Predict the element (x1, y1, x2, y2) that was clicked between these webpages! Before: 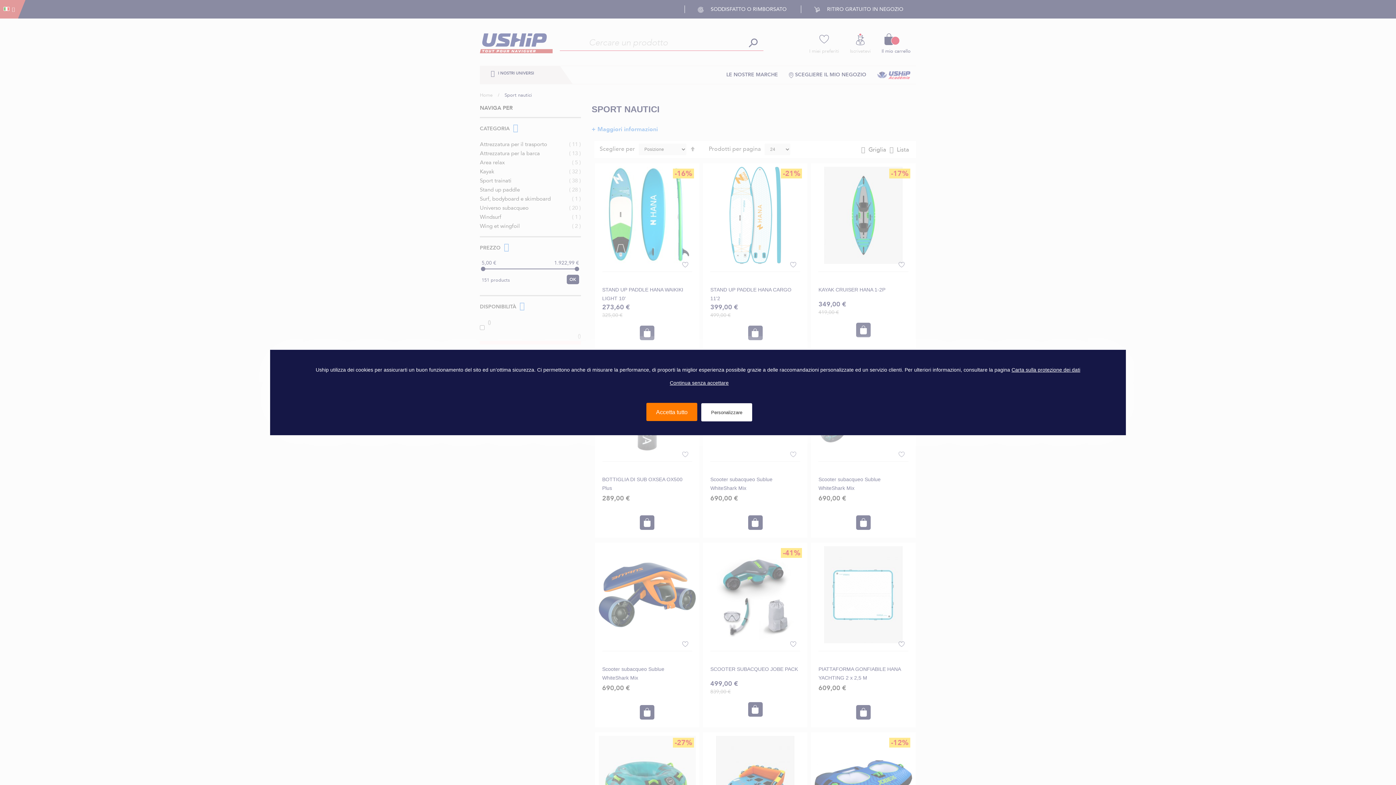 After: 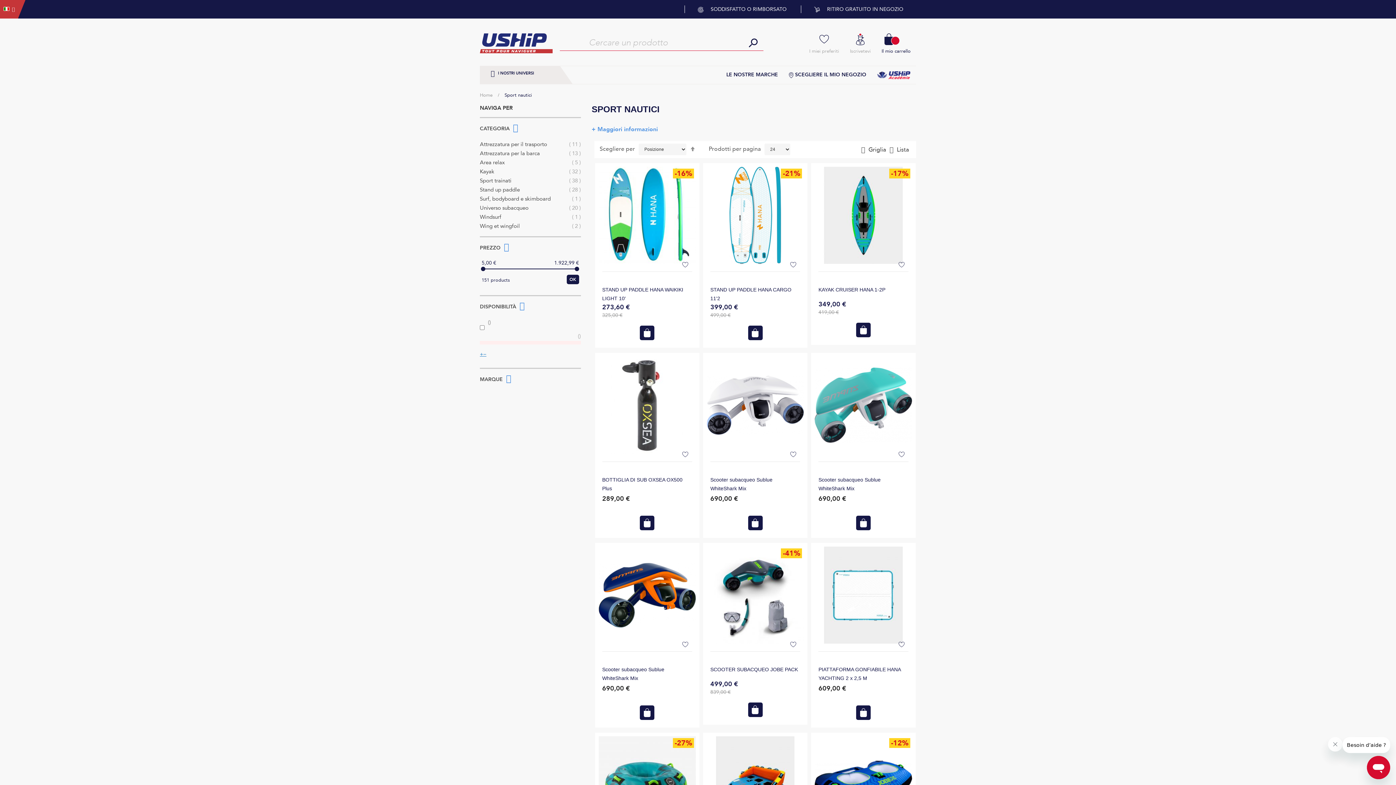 Action: label: Accetta tutto bbox: (646, 403, 697, 421)